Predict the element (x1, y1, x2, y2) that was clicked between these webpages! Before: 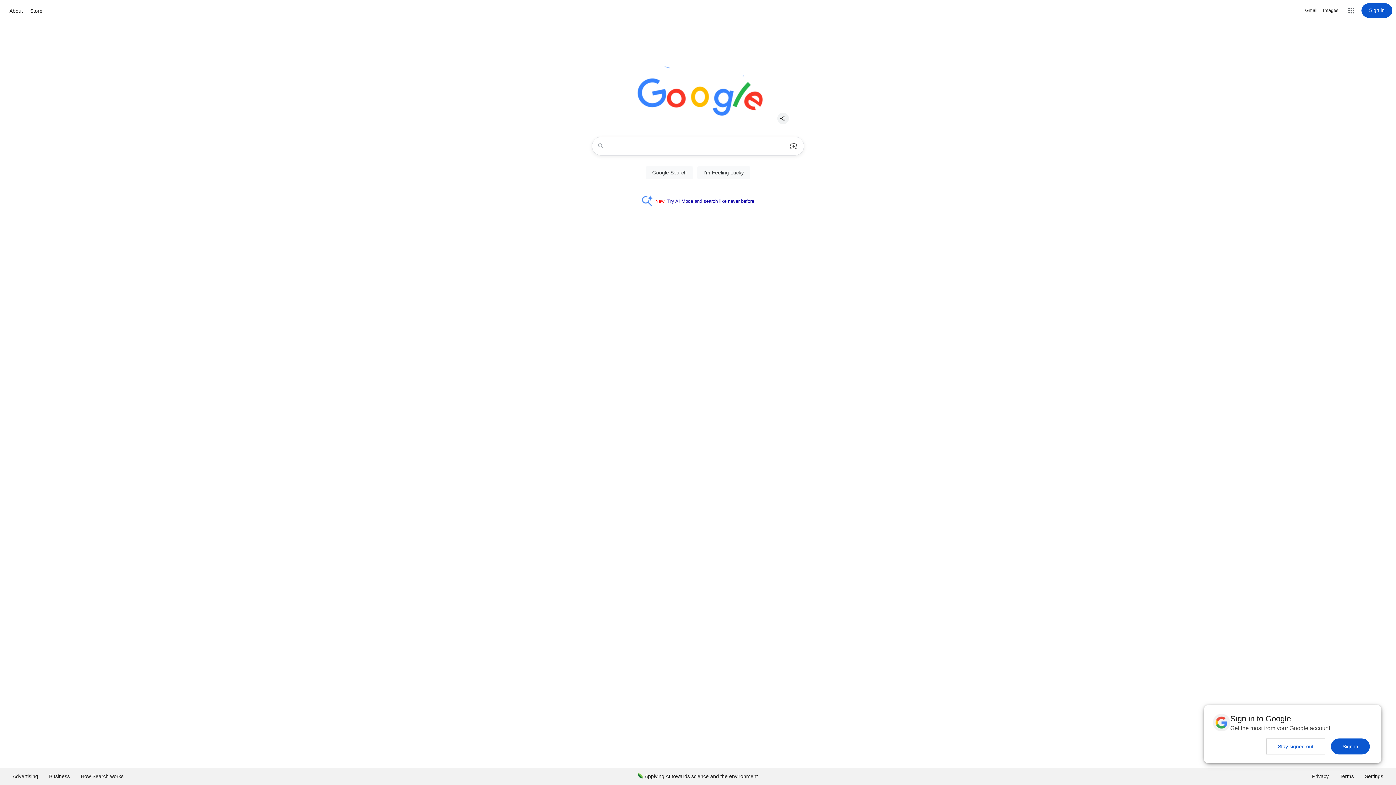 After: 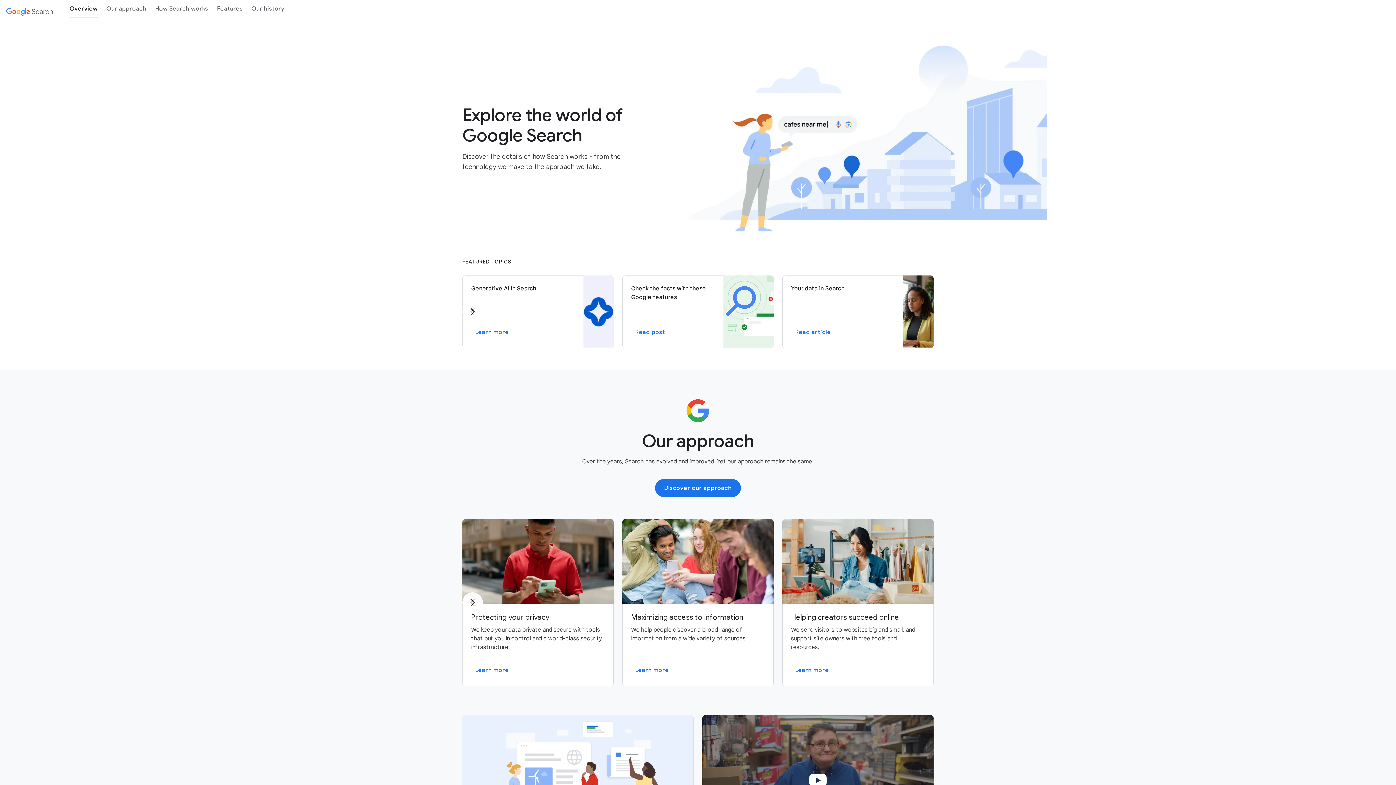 Action: bbox: (75, 768, 129, 785) label: How Search works